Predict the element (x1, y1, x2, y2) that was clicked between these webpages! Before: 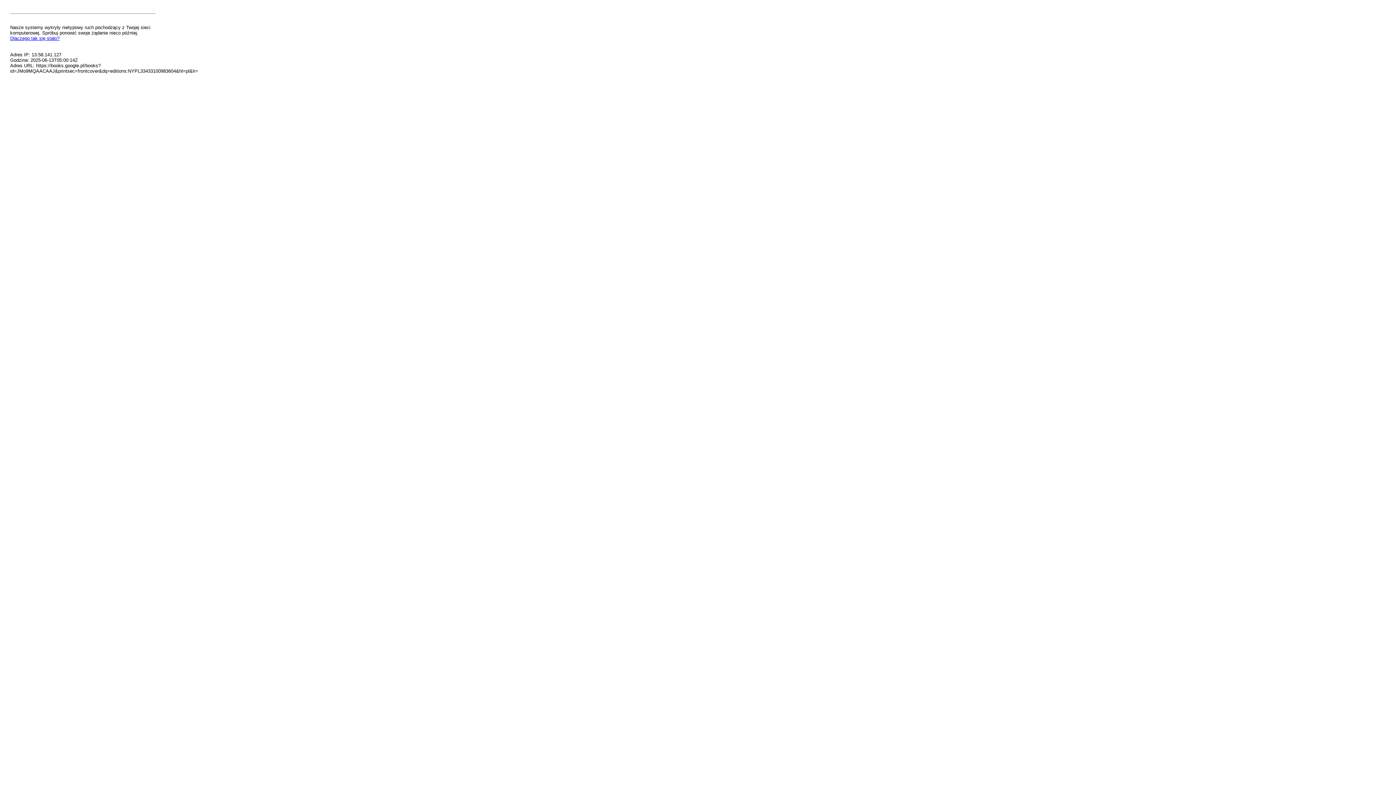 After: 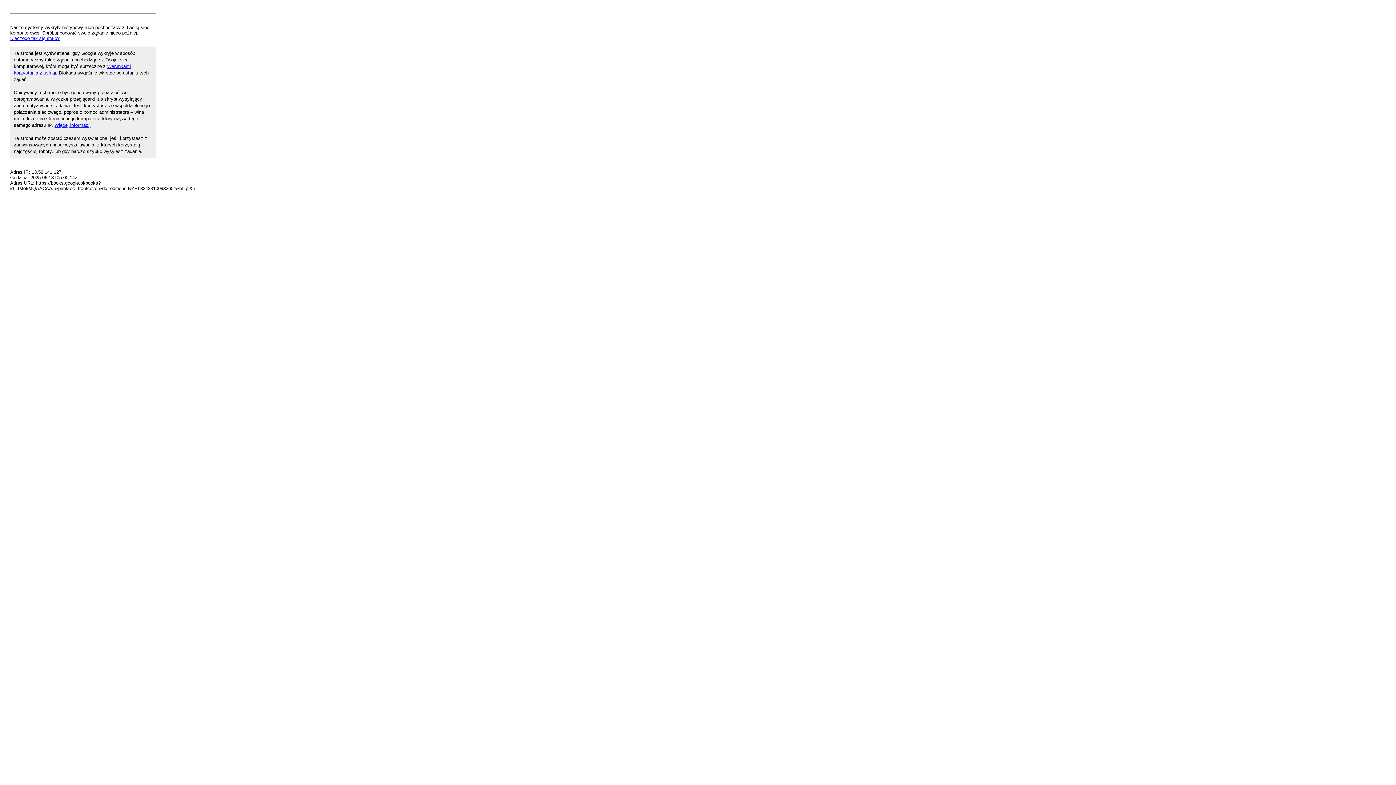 Action: label: Dlaczego tak się stało? bbox: (10, 35, 59, 41)